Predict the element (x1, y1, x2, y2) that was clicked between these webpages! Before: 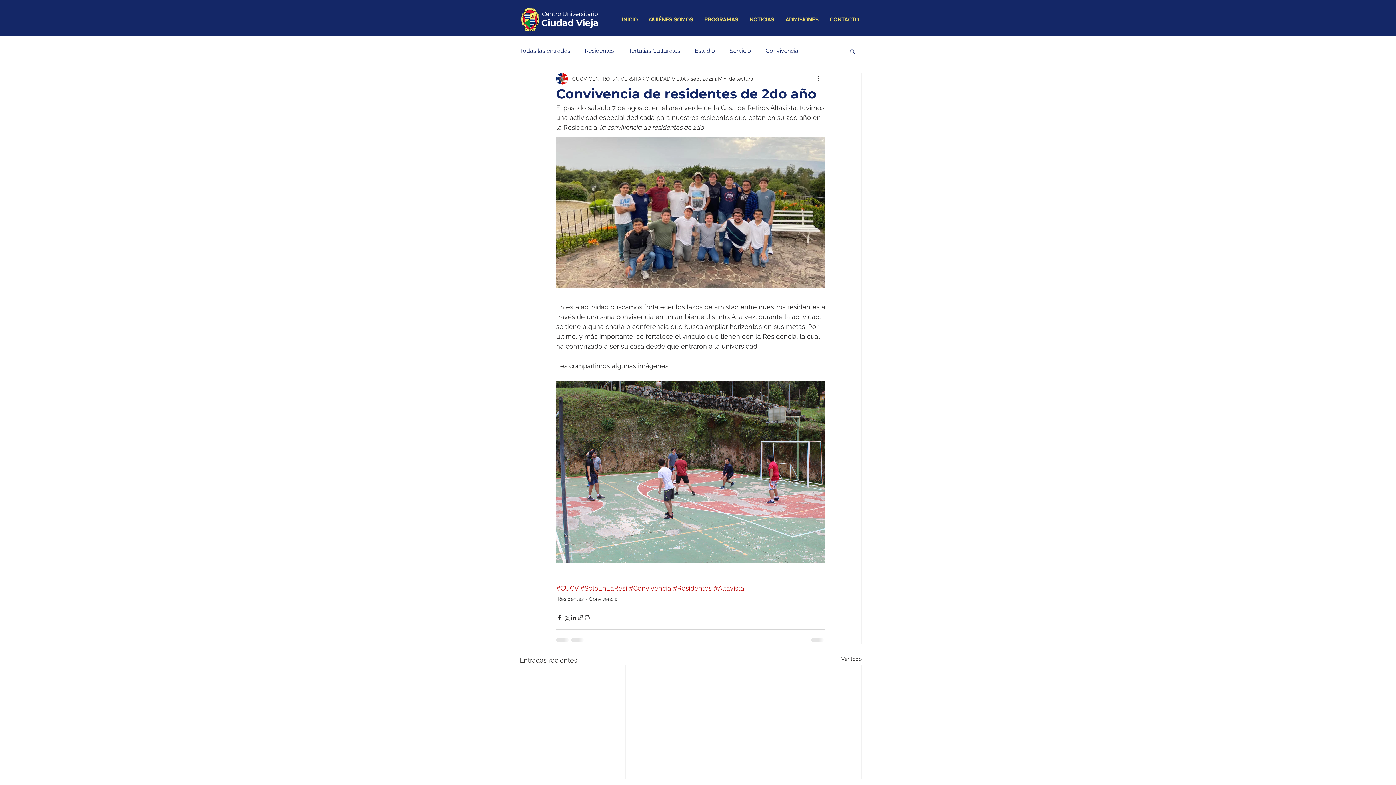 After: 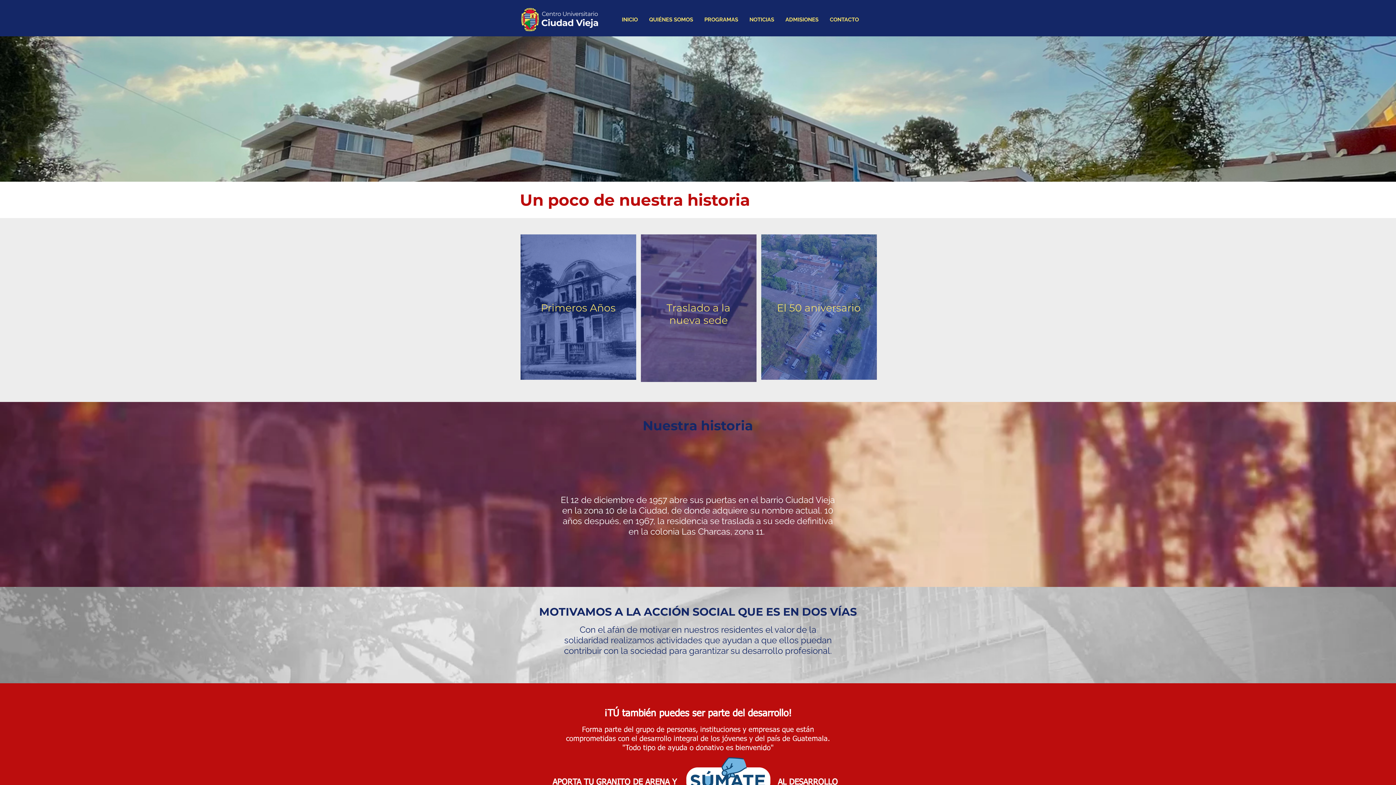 Action: bbox: (643, 14, 698, 24) label: QUIÉNES SOMOS